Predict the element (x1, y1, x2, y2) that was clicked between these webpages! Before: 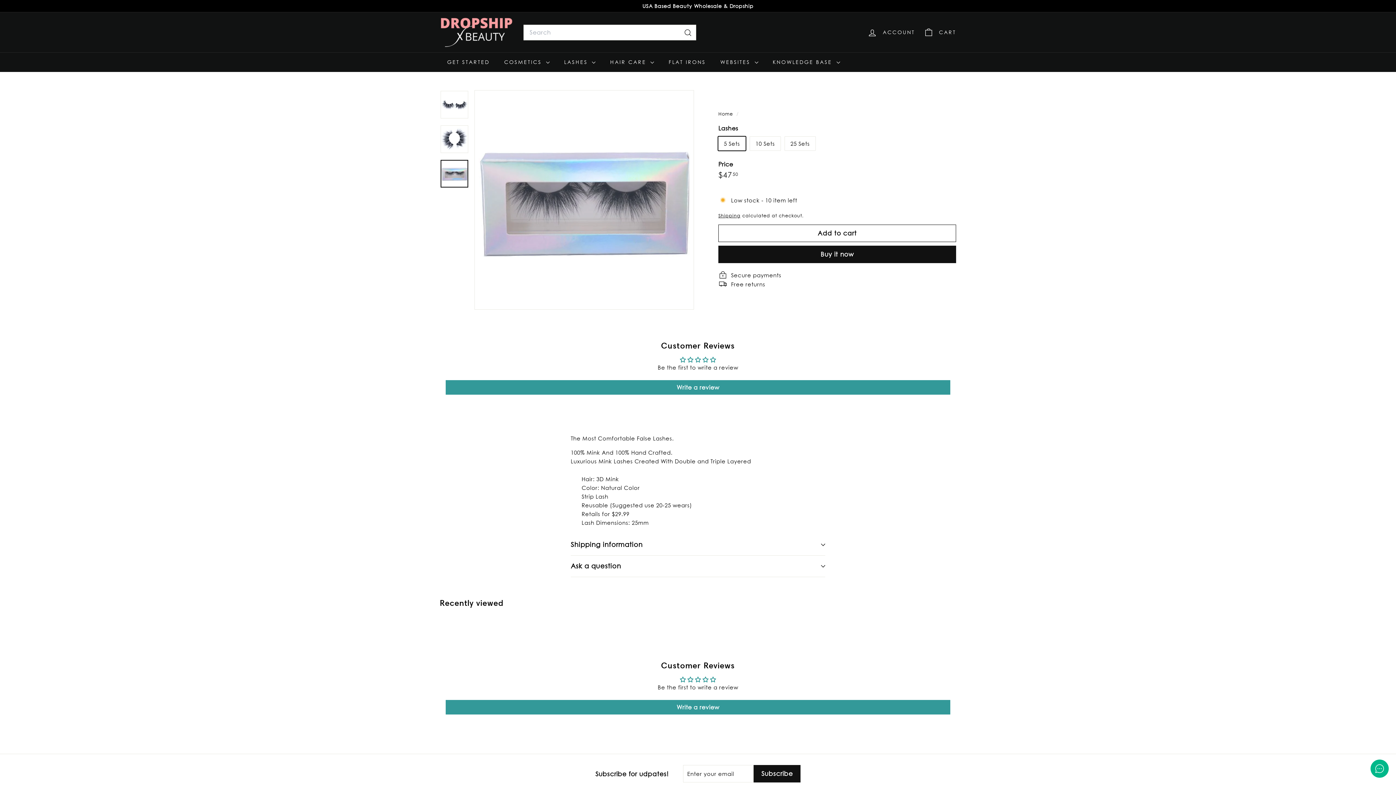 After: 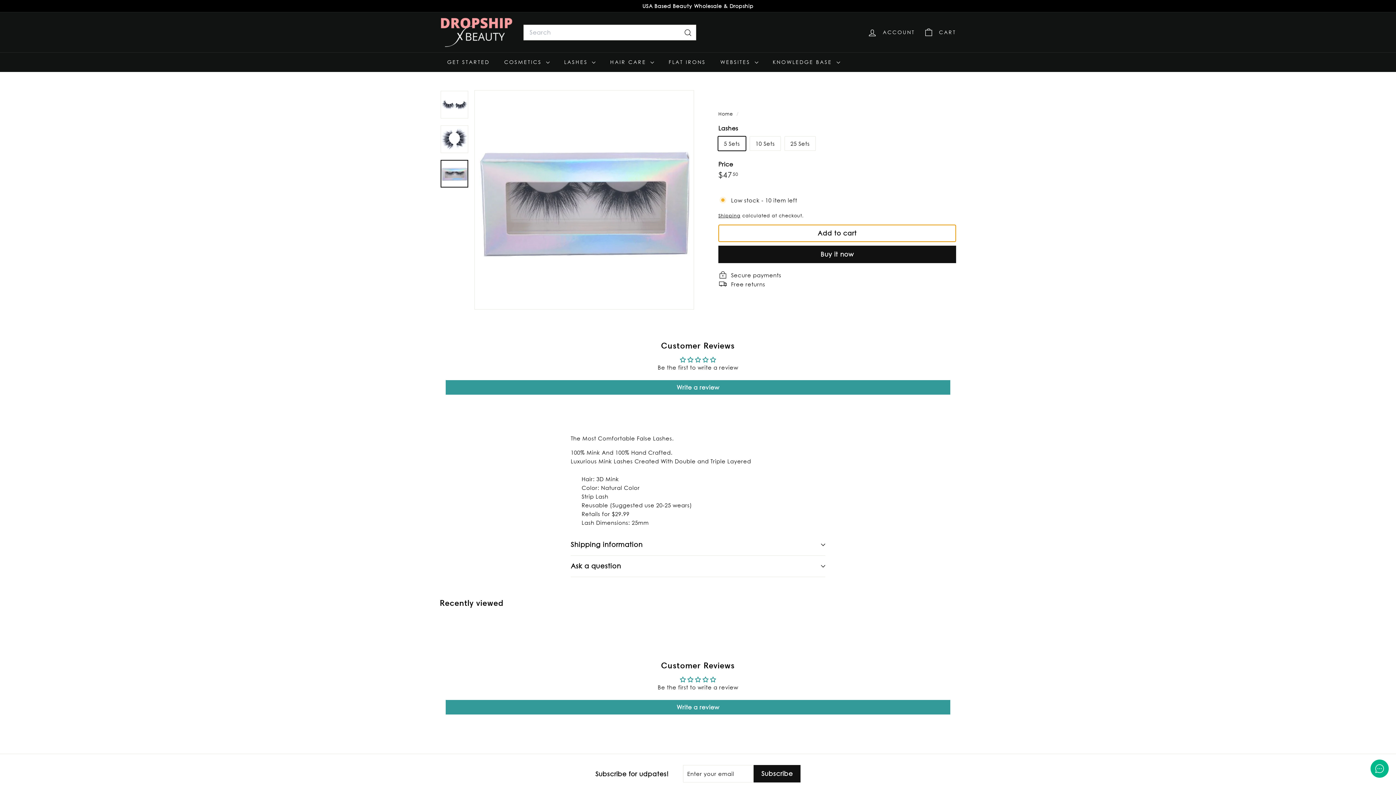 Action: bbox: (718, 224, 956, 242) label: Add to cart